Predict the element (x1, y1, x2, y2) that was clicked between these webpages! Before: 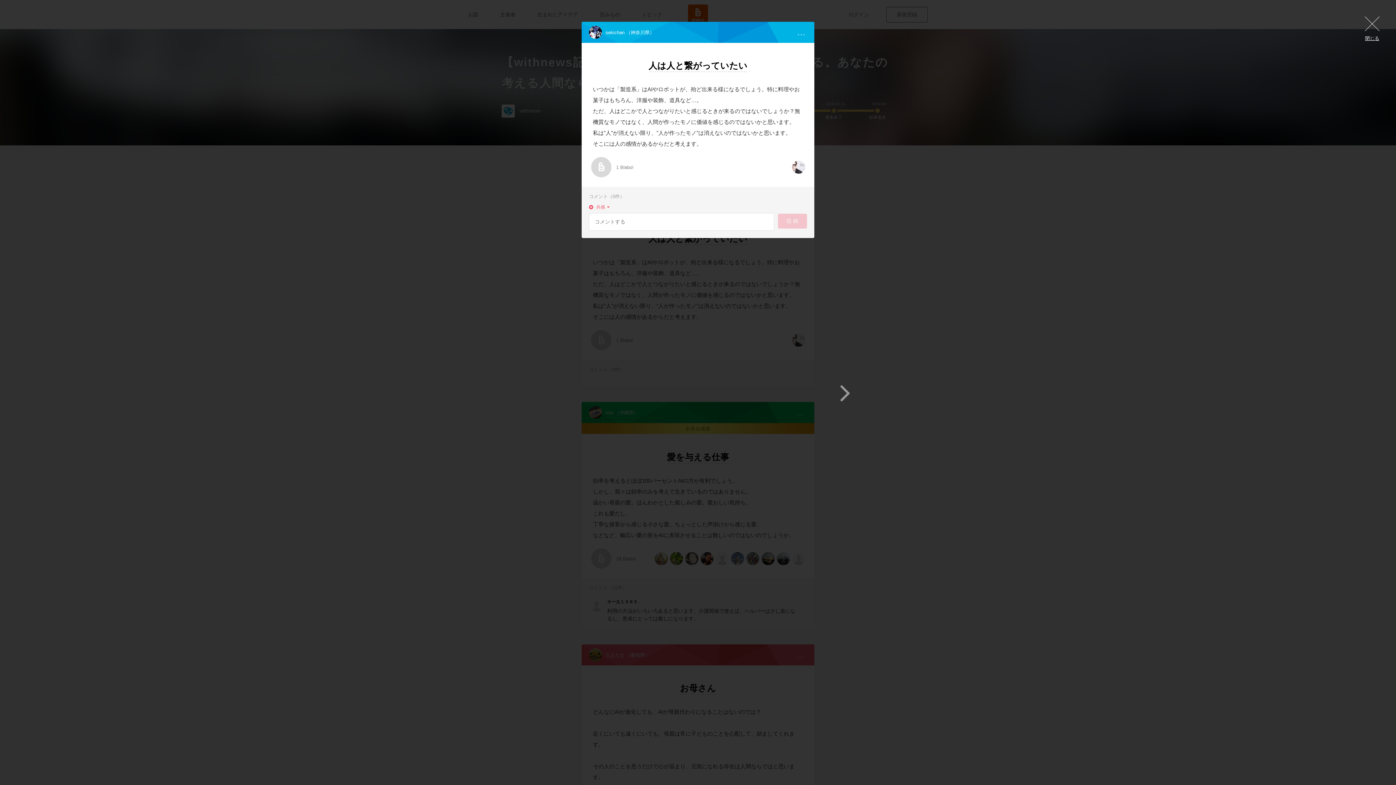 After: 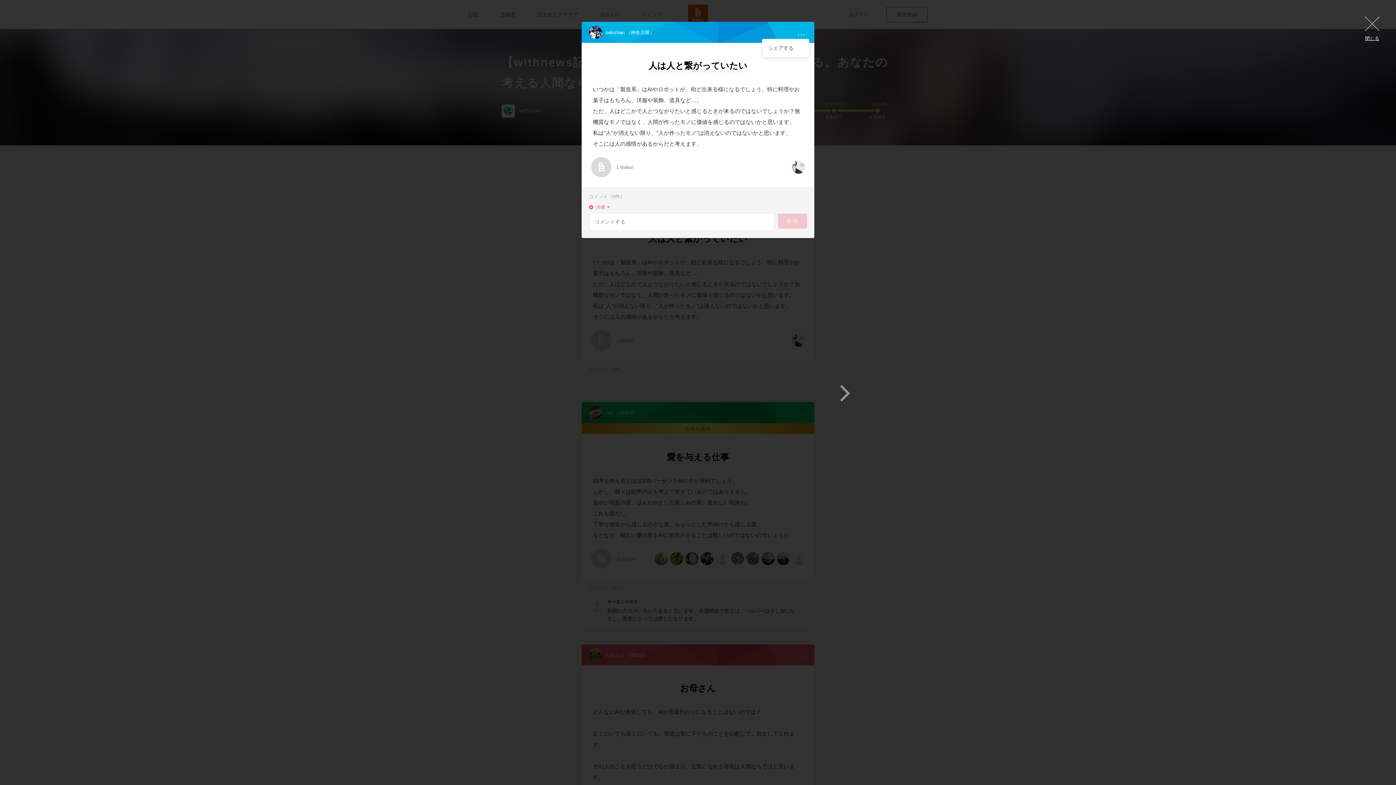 Action: label: … bbox: (797, 27, 805, 37)